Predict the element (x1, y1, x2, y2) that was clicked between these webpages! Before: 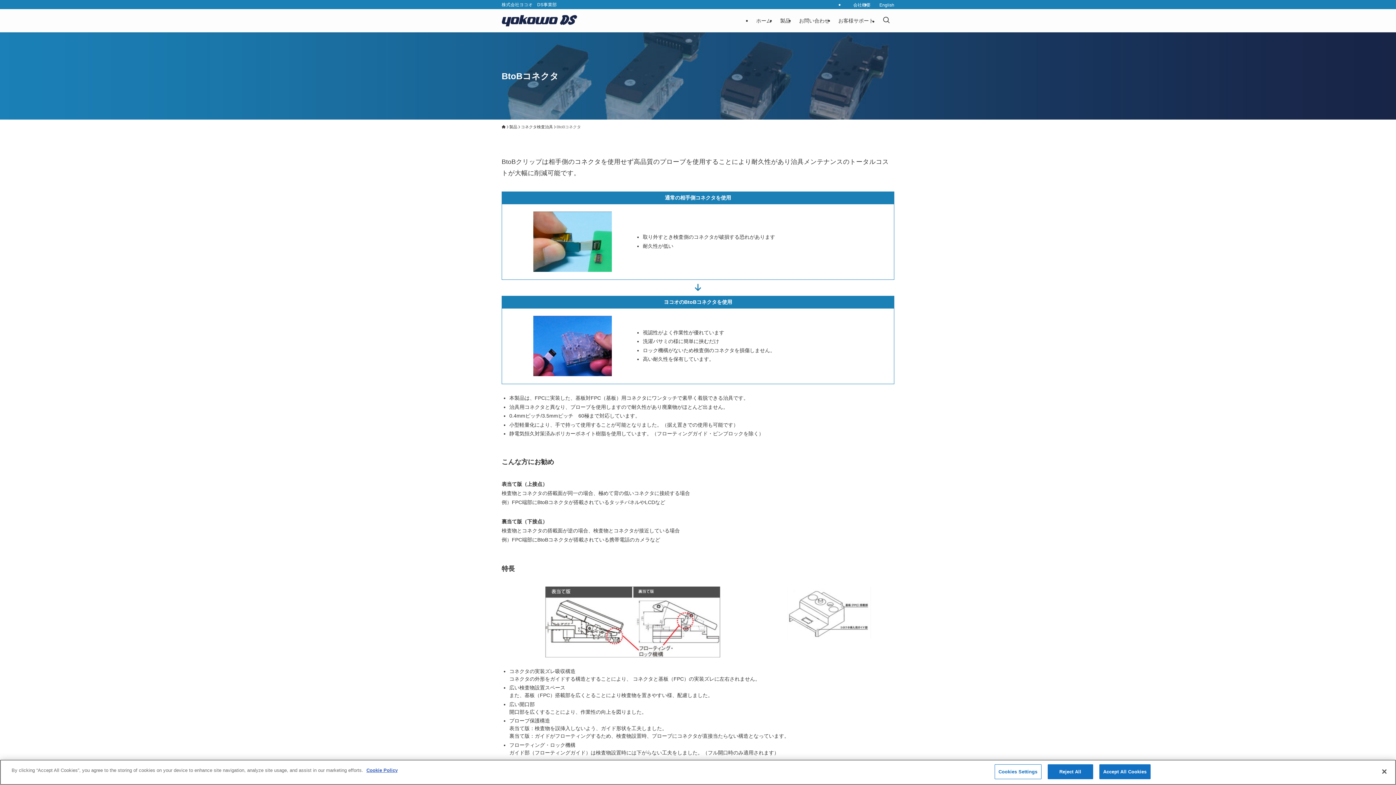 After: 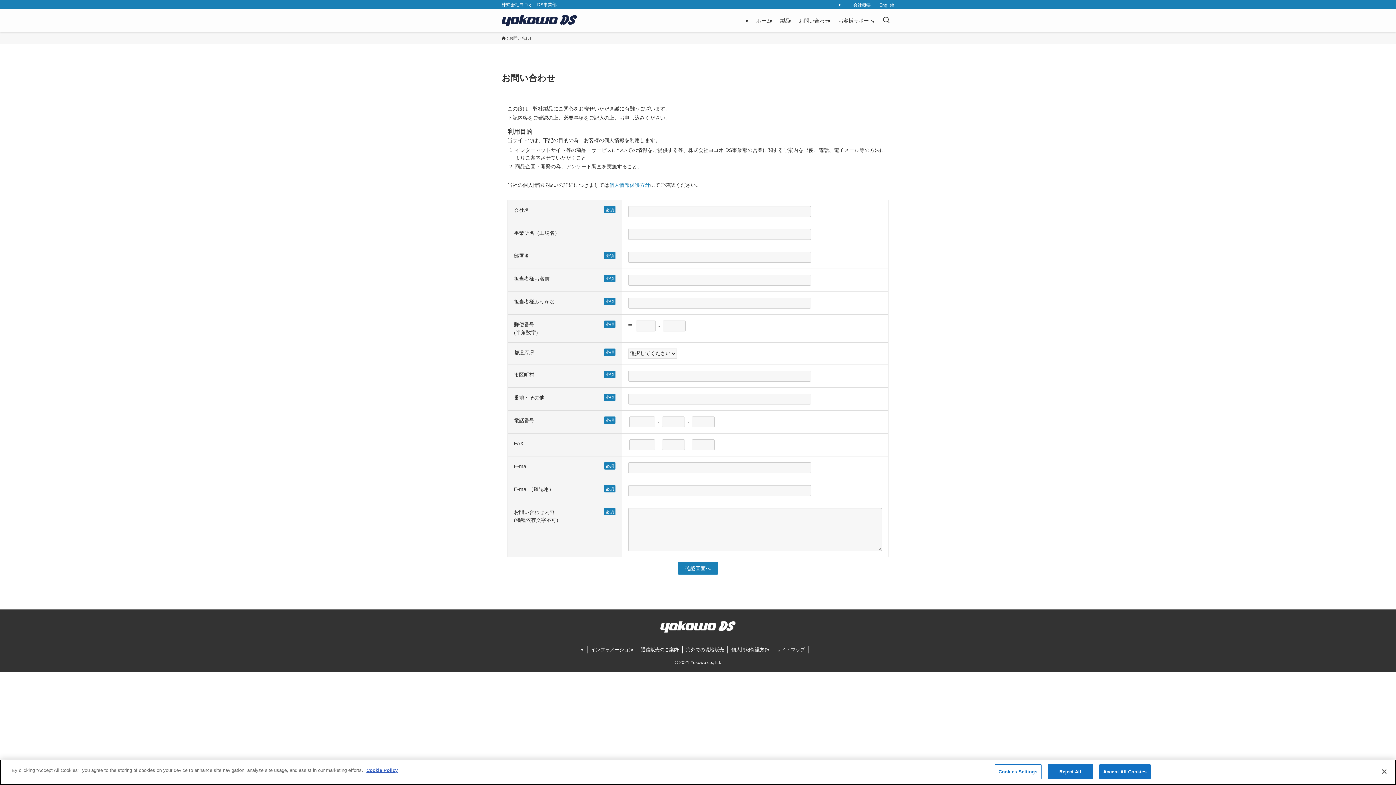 Action: label: お問い合わせ bbox: (794, 9, 834, 32)